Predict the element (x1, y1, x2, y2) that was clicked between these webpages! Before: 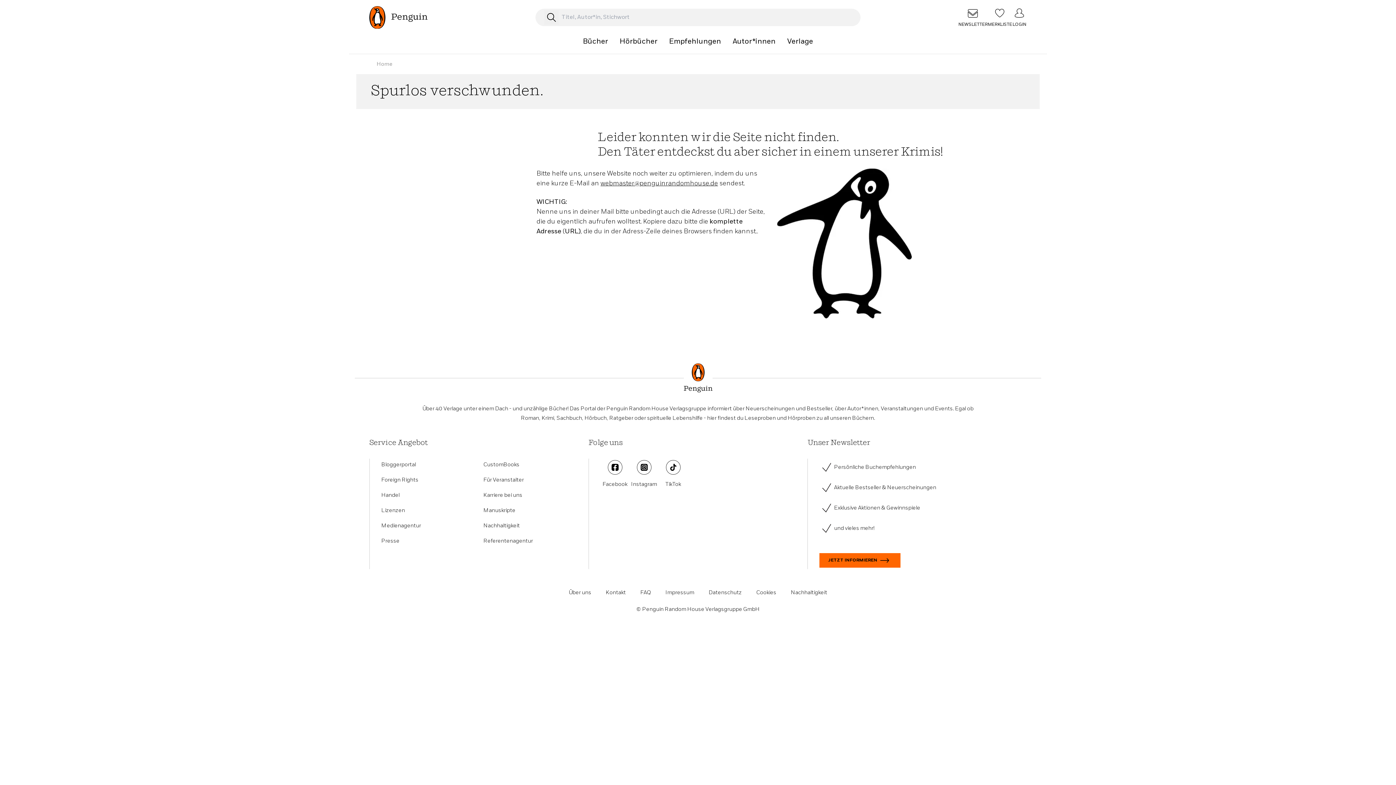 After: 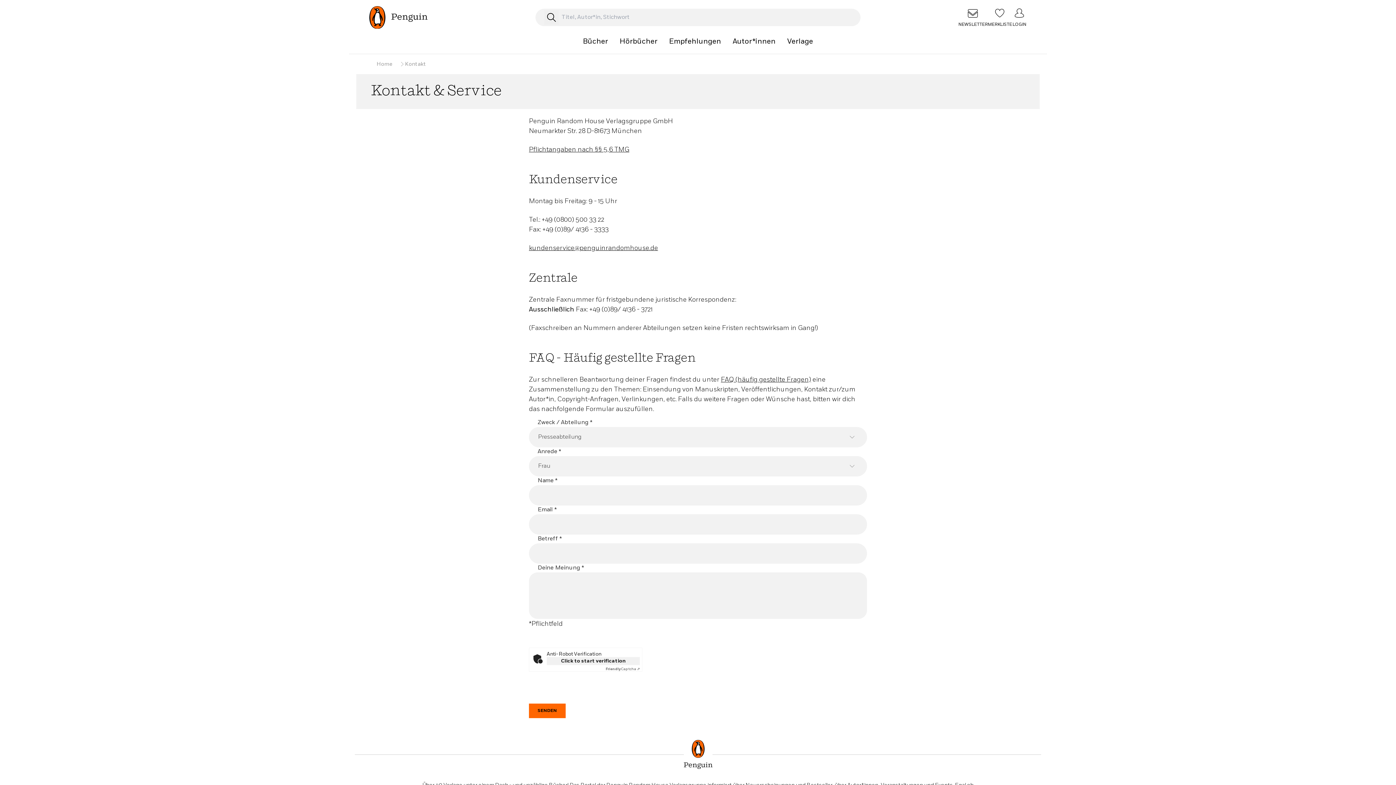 Action: bbox: (606, 589, 626, 596) label: Kontakt